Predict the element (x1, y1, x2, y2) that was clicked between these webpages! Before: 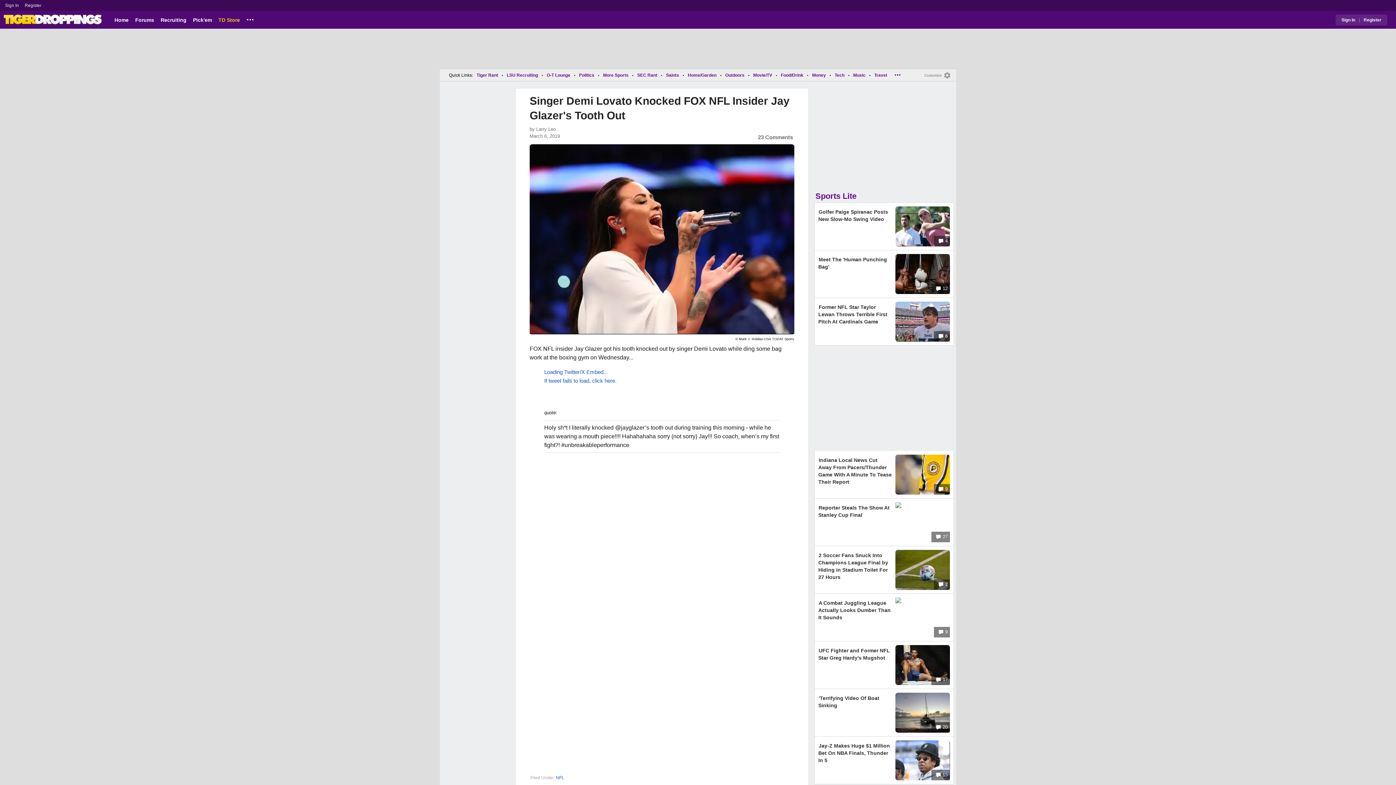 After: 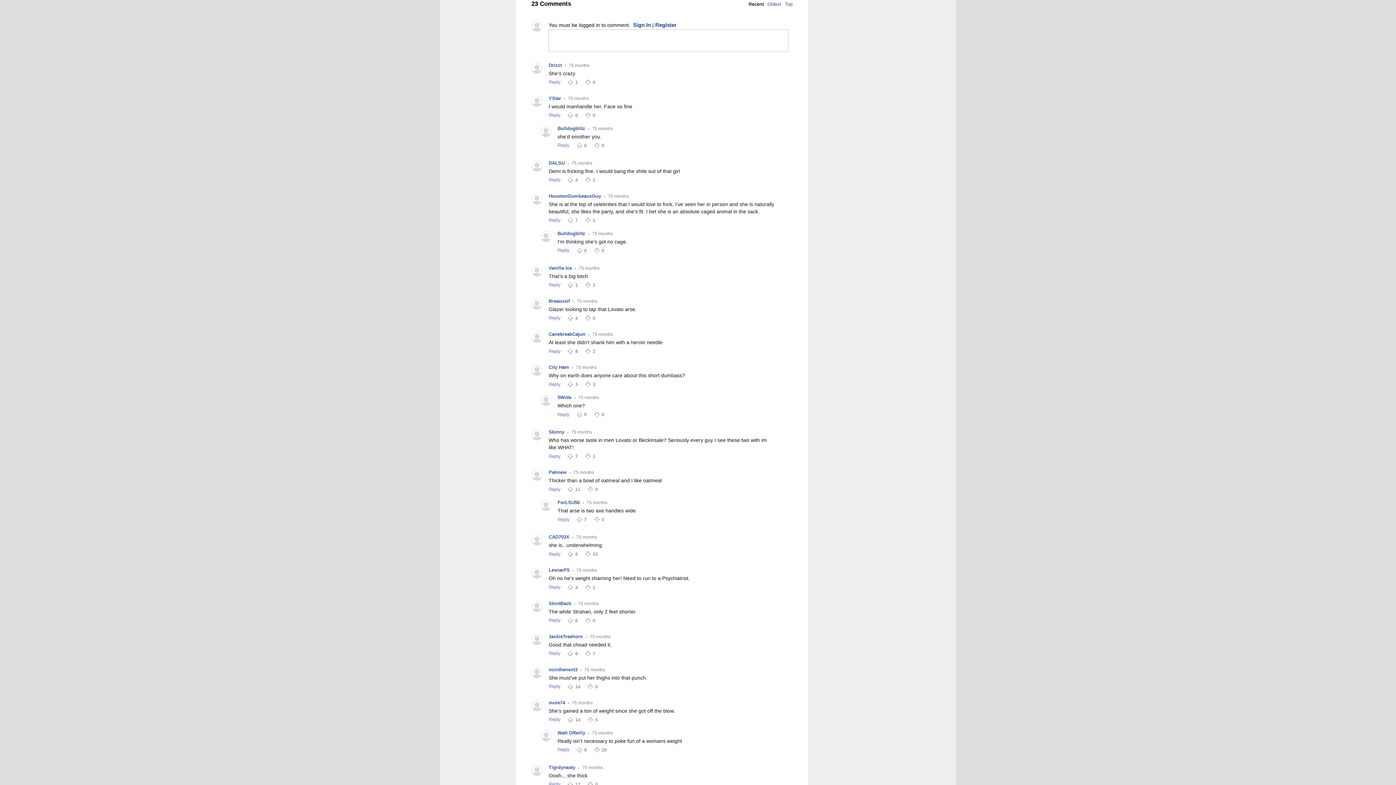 Action: bbox: (756, 133, 794, 141) label: 23 Comments